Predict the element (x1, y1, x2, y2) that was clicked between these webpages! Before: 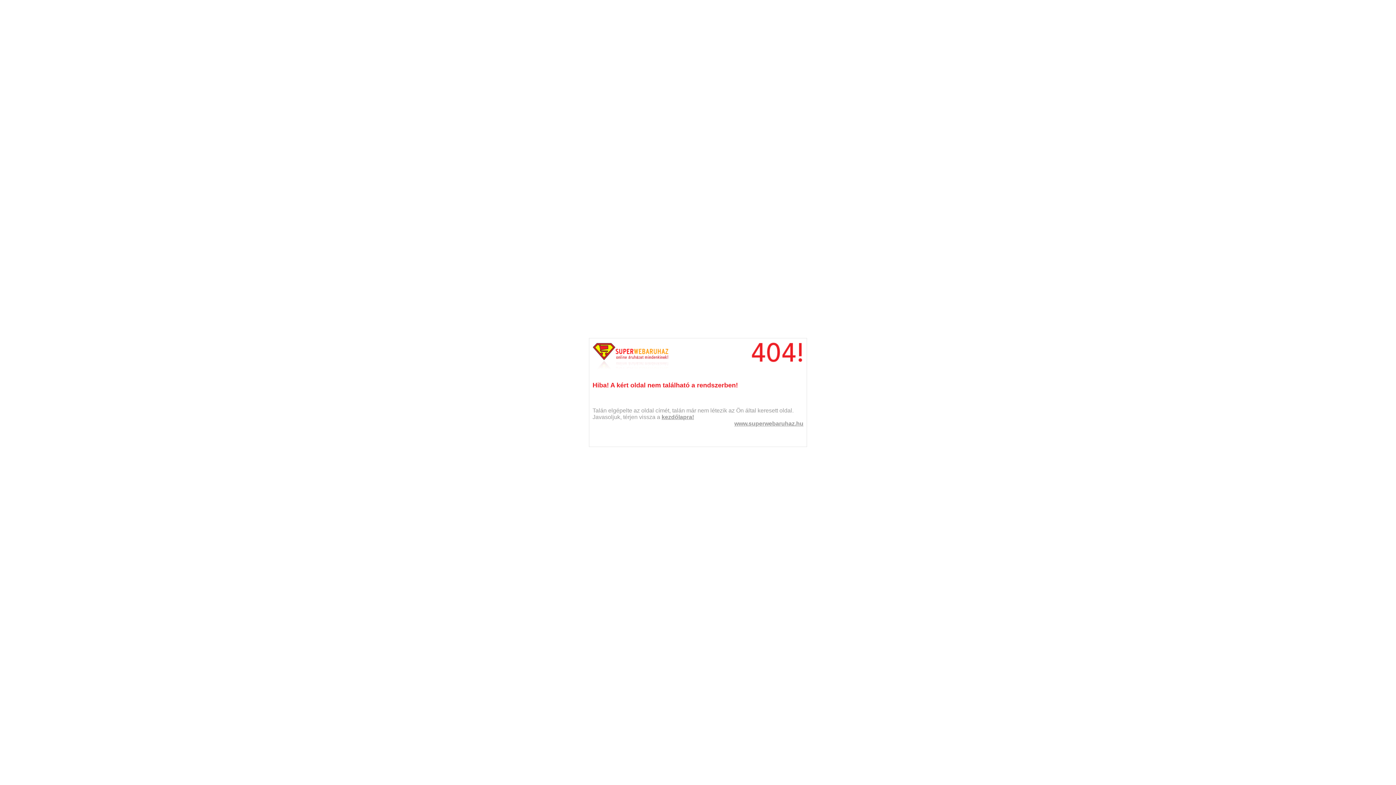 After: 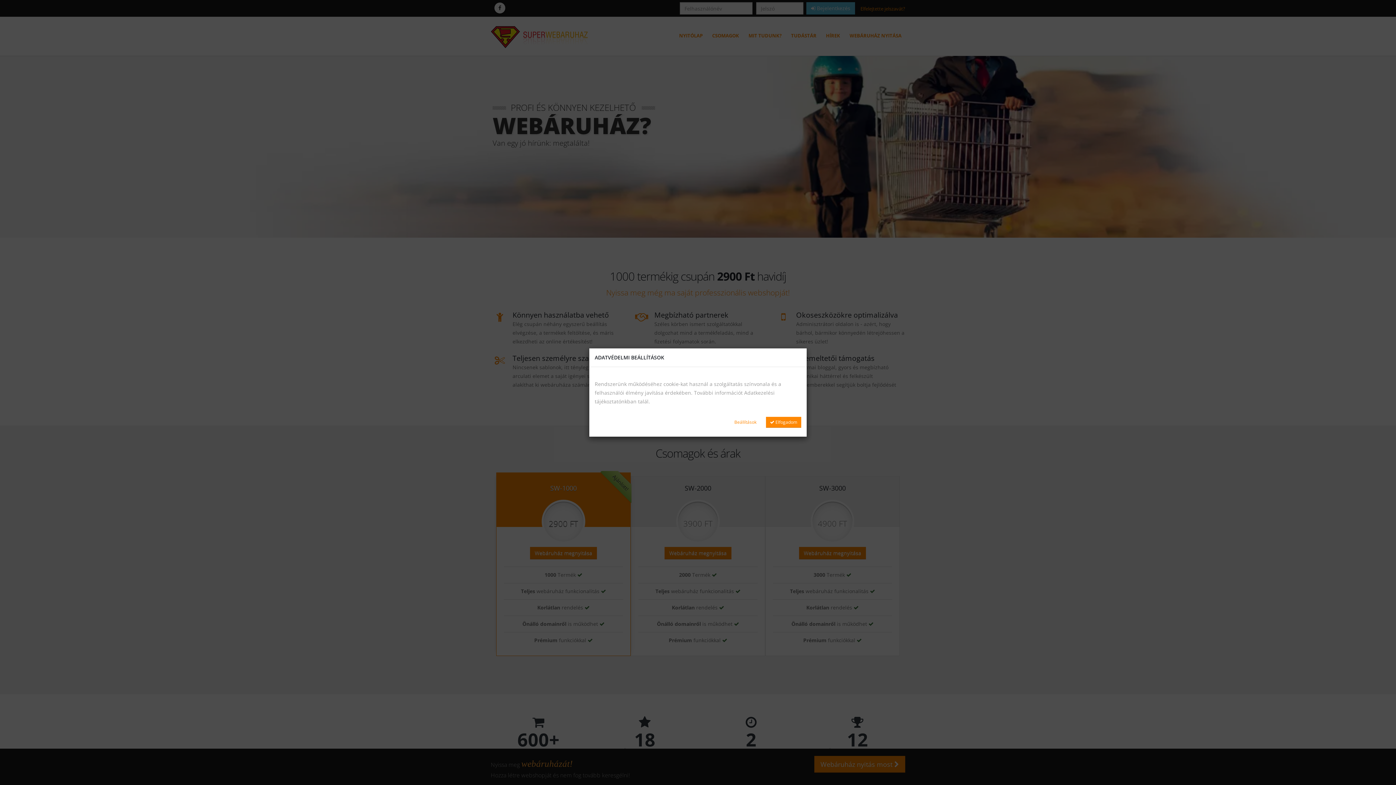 Action: label: www.superwebaruhaz.hu bbox: (734, 420, 803, 426)